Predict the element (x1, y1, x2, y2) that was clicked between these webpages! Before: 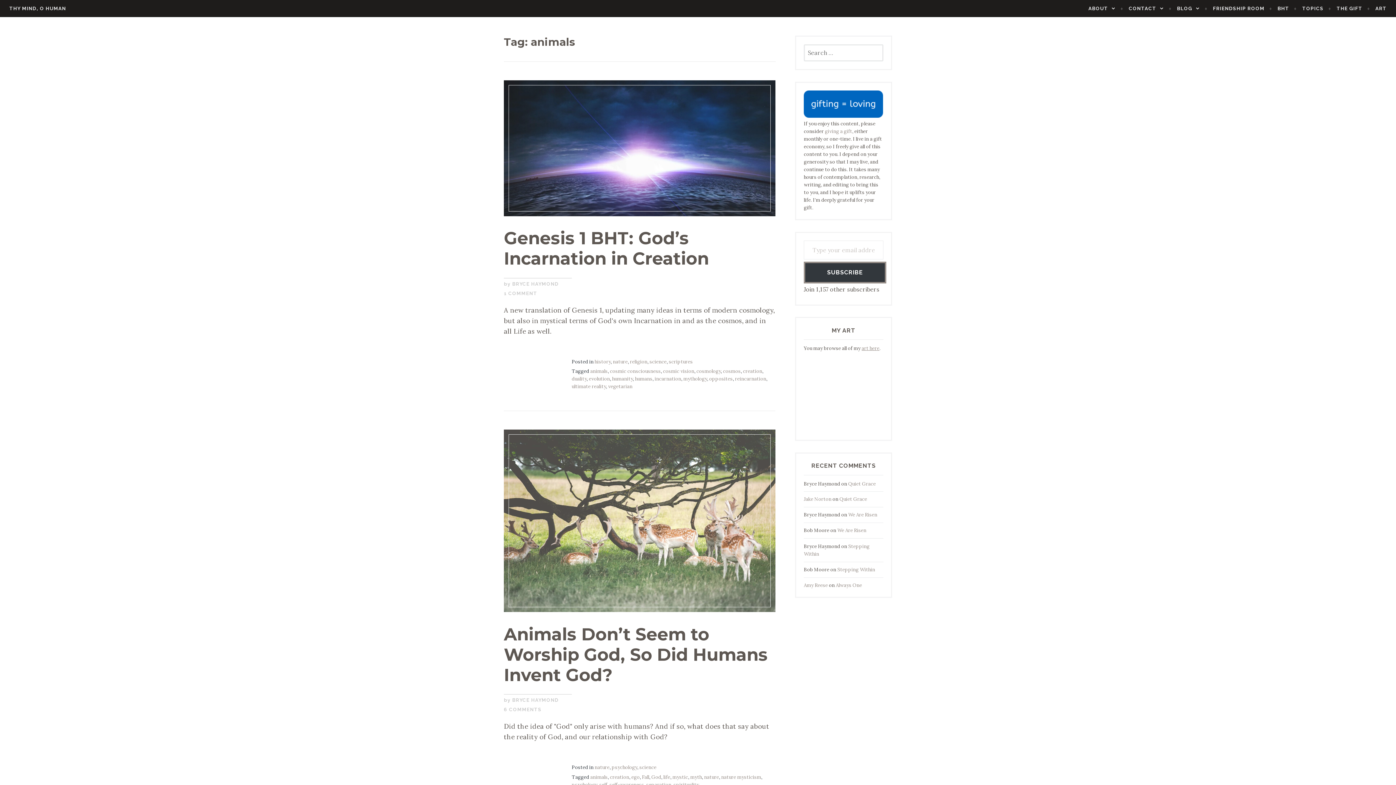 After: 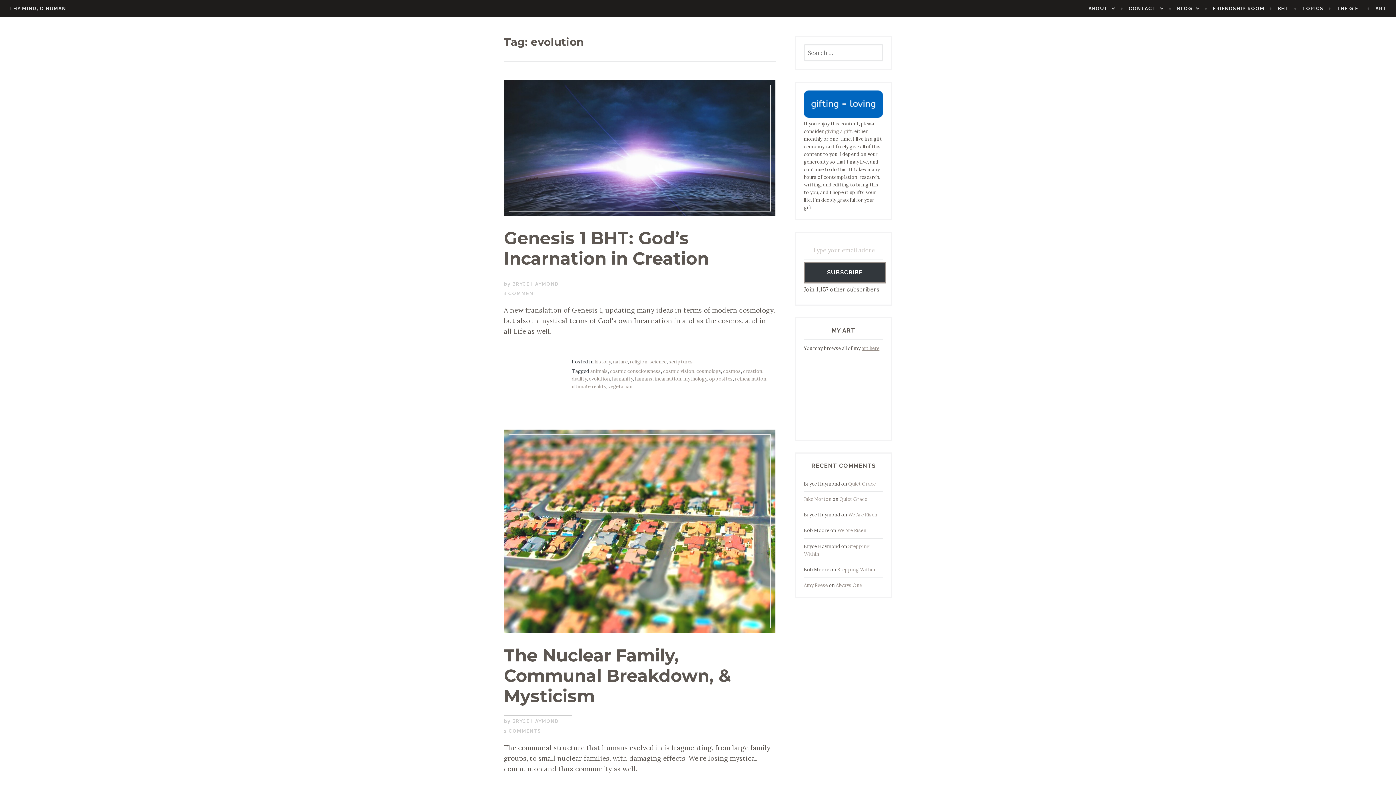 Action: label: evolution bbox: (589, 376, 610, 382)